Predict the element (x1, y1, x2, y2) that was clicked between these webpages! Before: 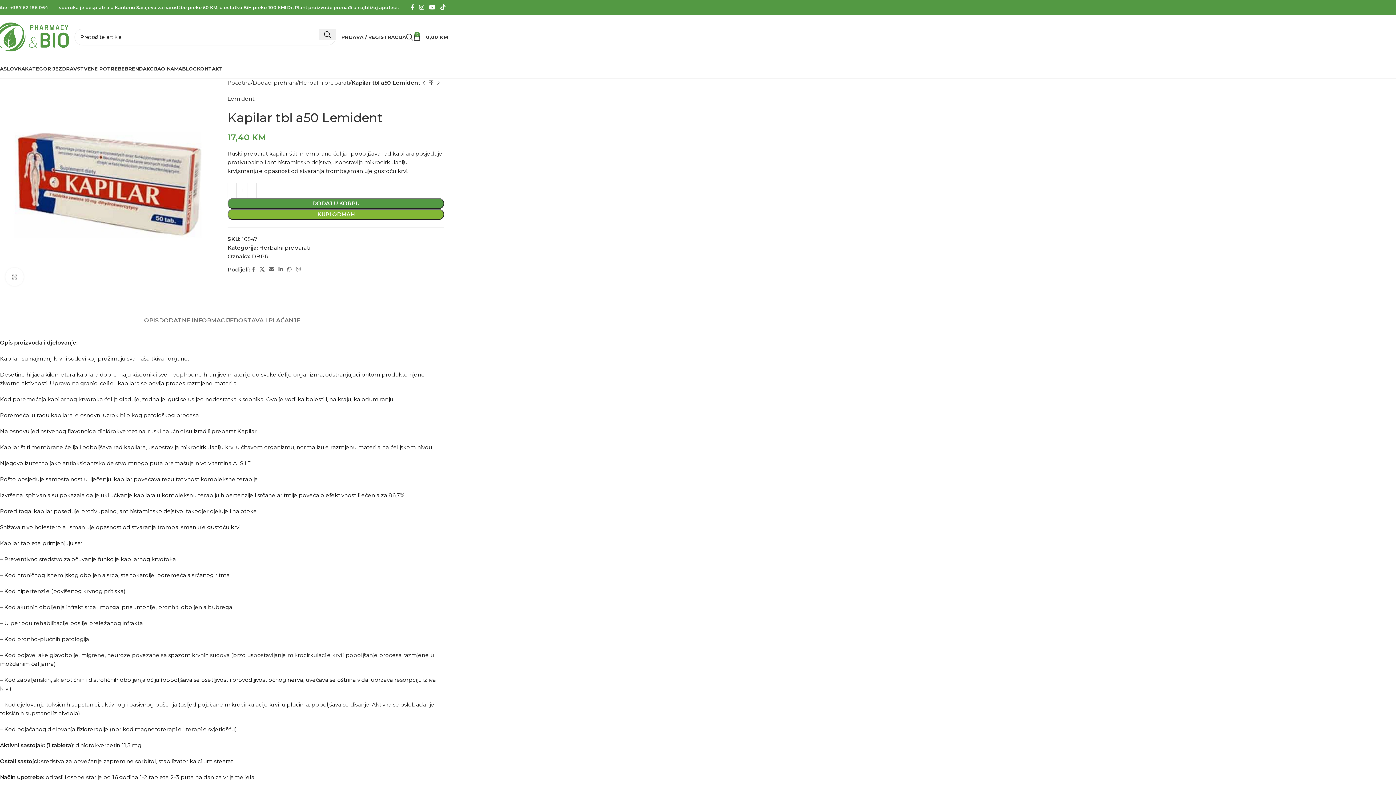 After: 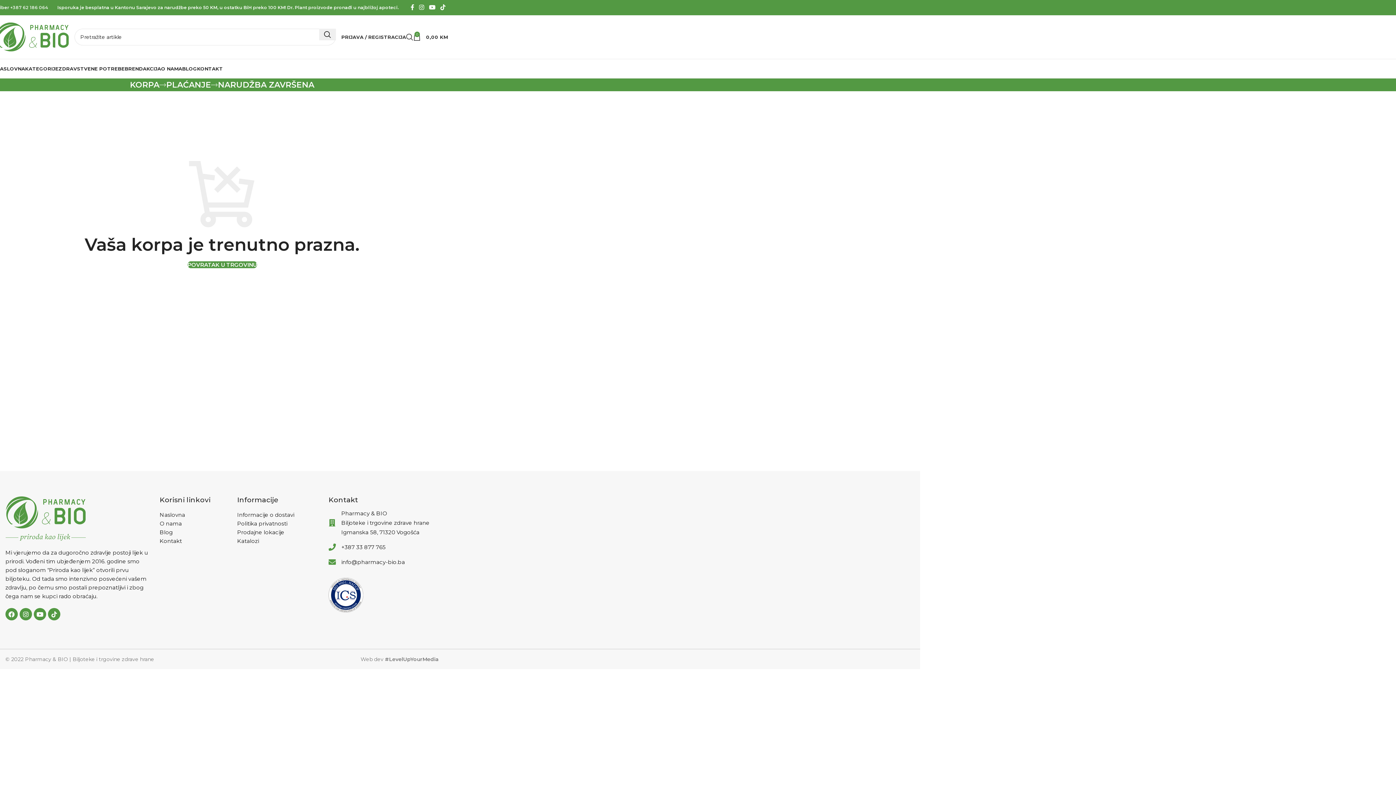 Action: label: 0
0,00 KM bbox: (413, 29, 448, 44)